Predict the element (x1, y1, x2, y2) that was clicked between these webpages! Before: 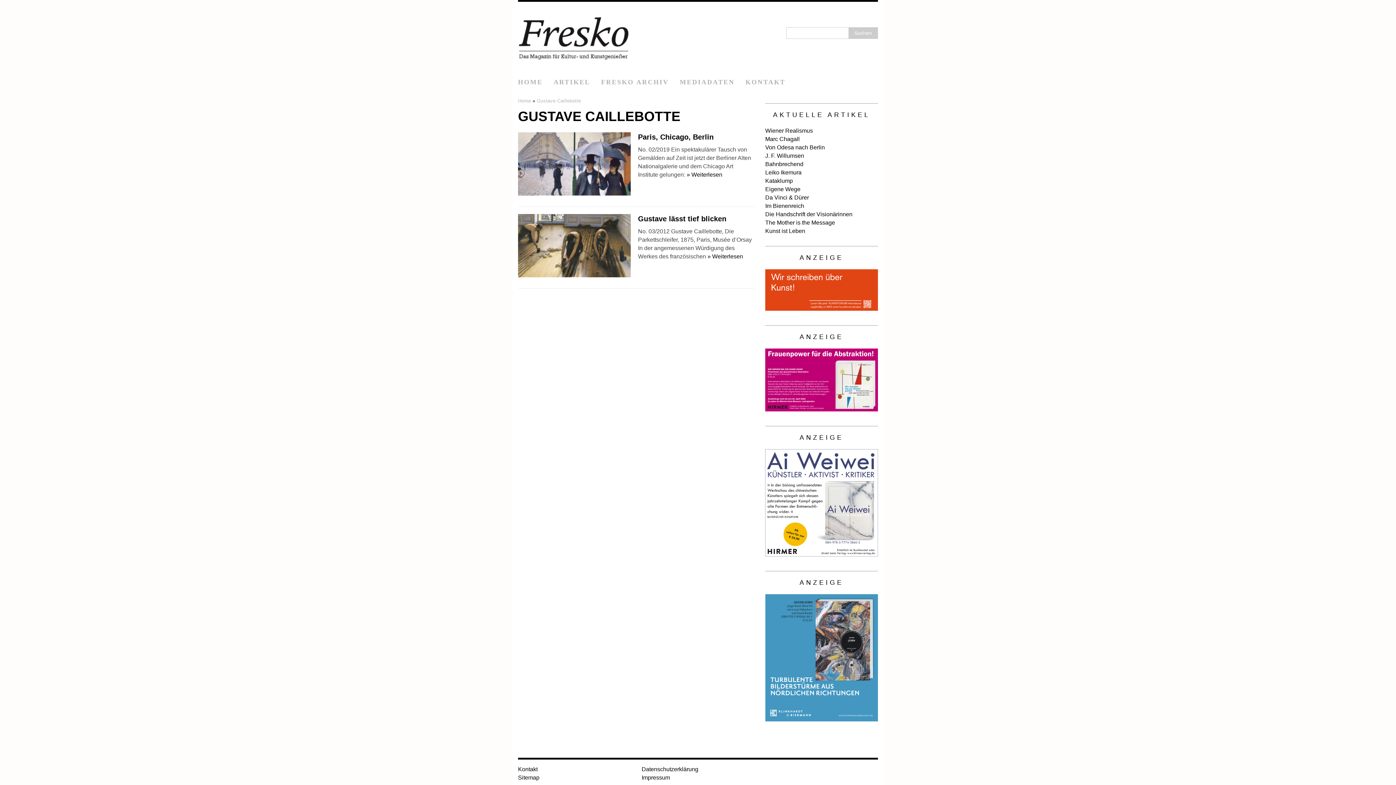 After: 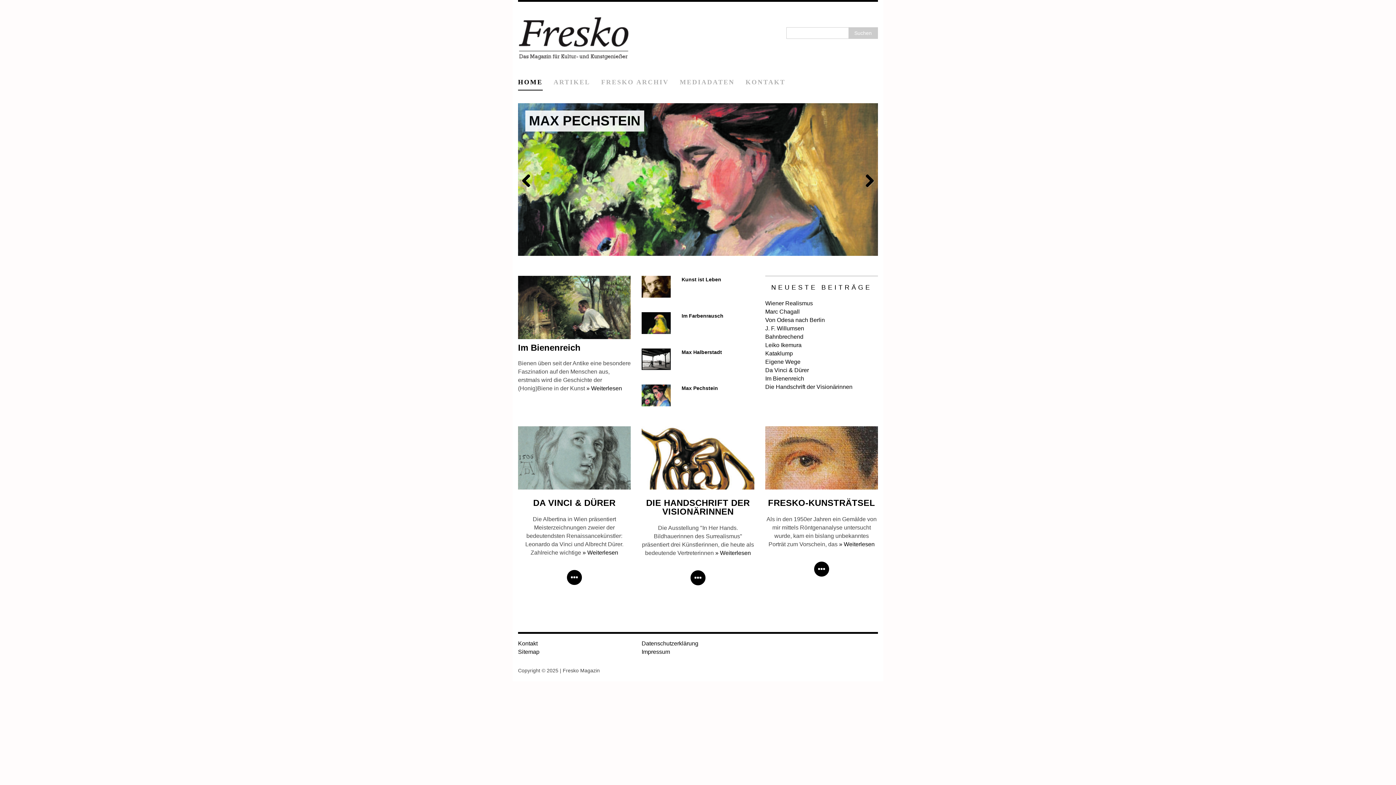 Action: label: HOME bbox: (518, 74, 542, 90)